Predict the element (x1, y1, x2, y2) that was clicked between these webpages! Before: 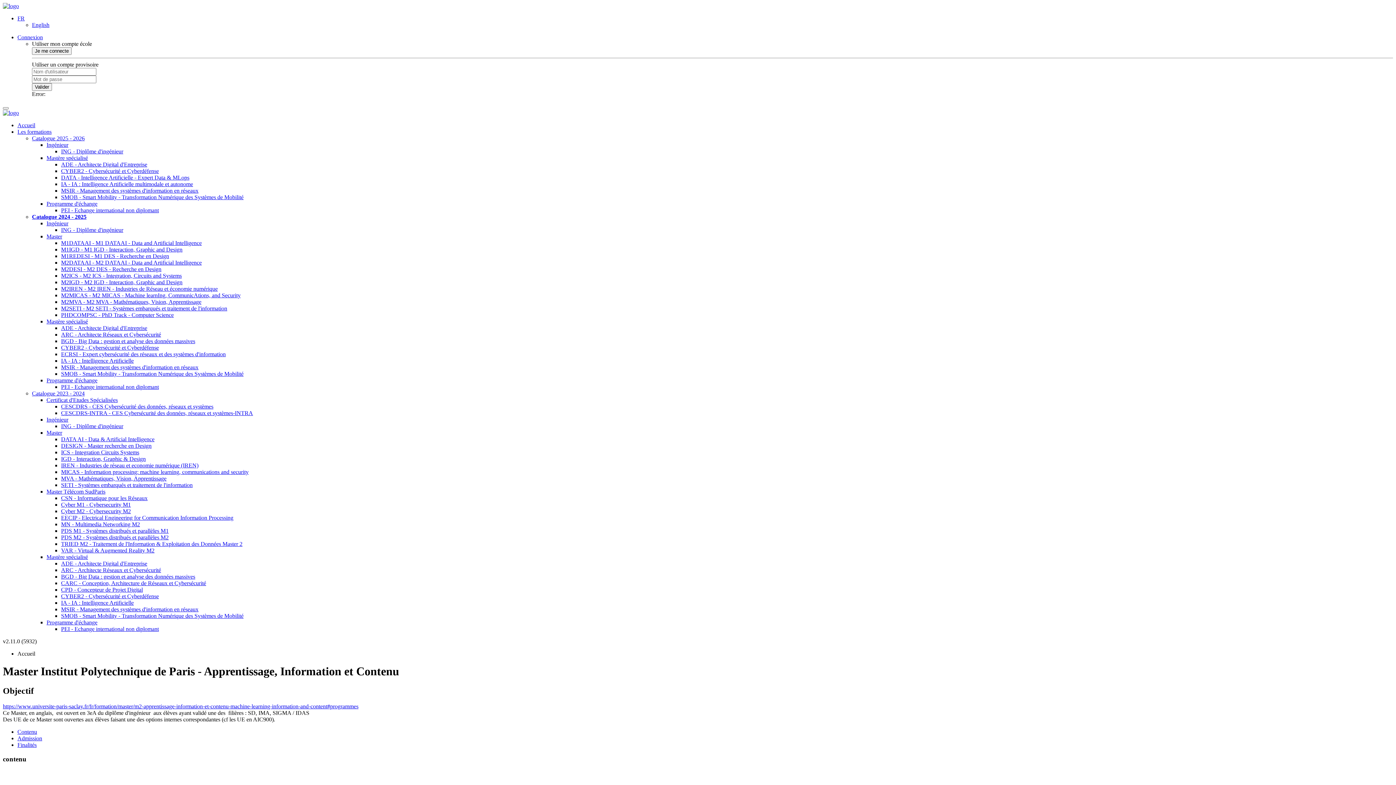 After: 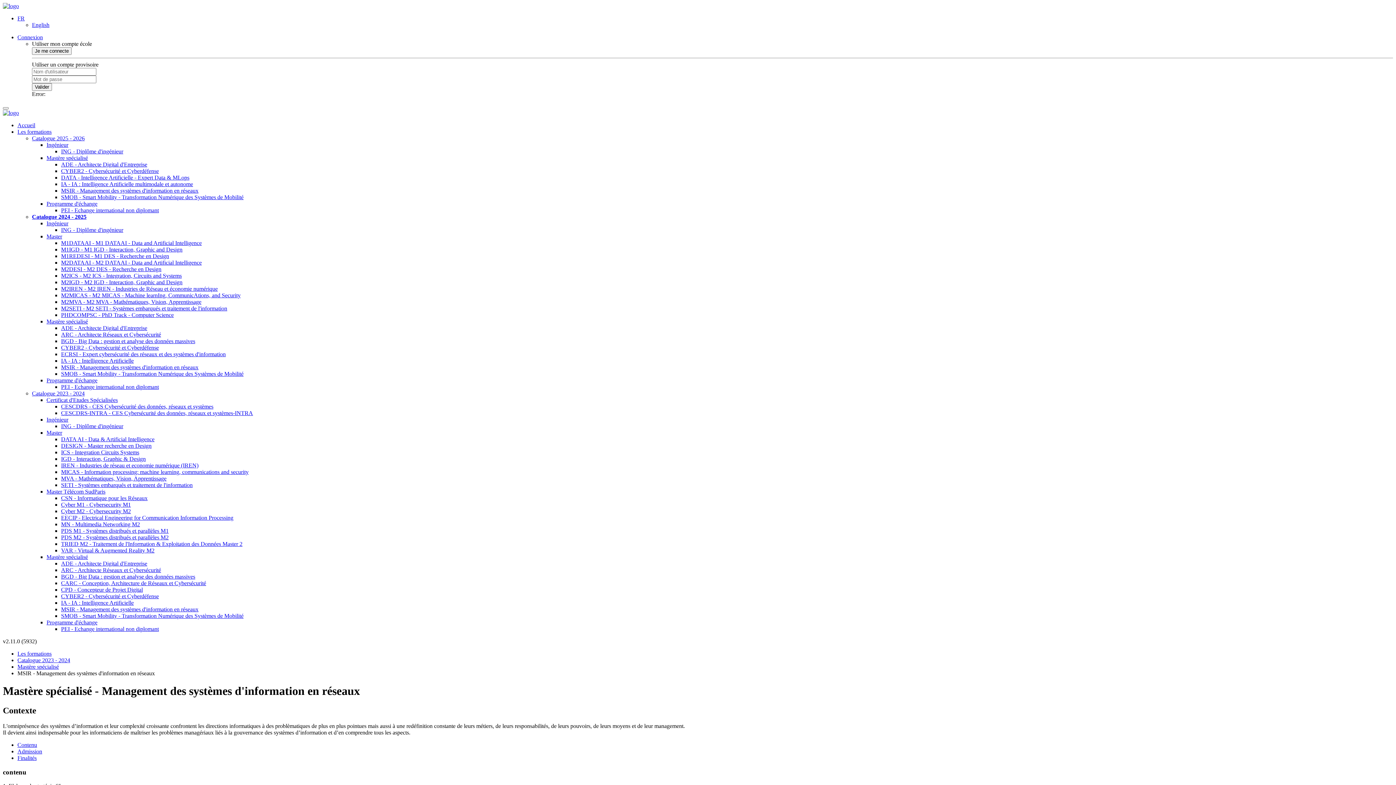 Action: label: MSIR - Management des systèmes d'information en réseaux bbox: (61, 606, 198, 612)